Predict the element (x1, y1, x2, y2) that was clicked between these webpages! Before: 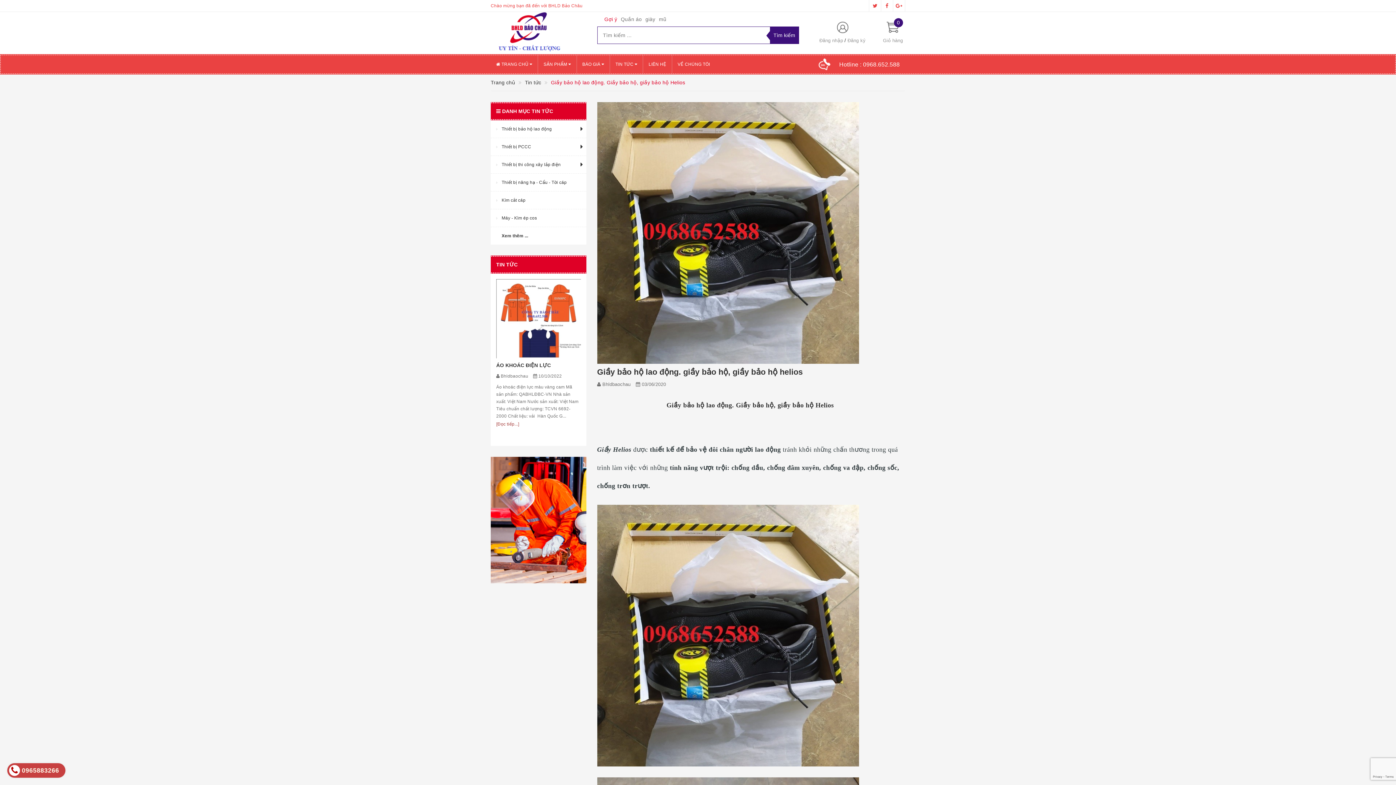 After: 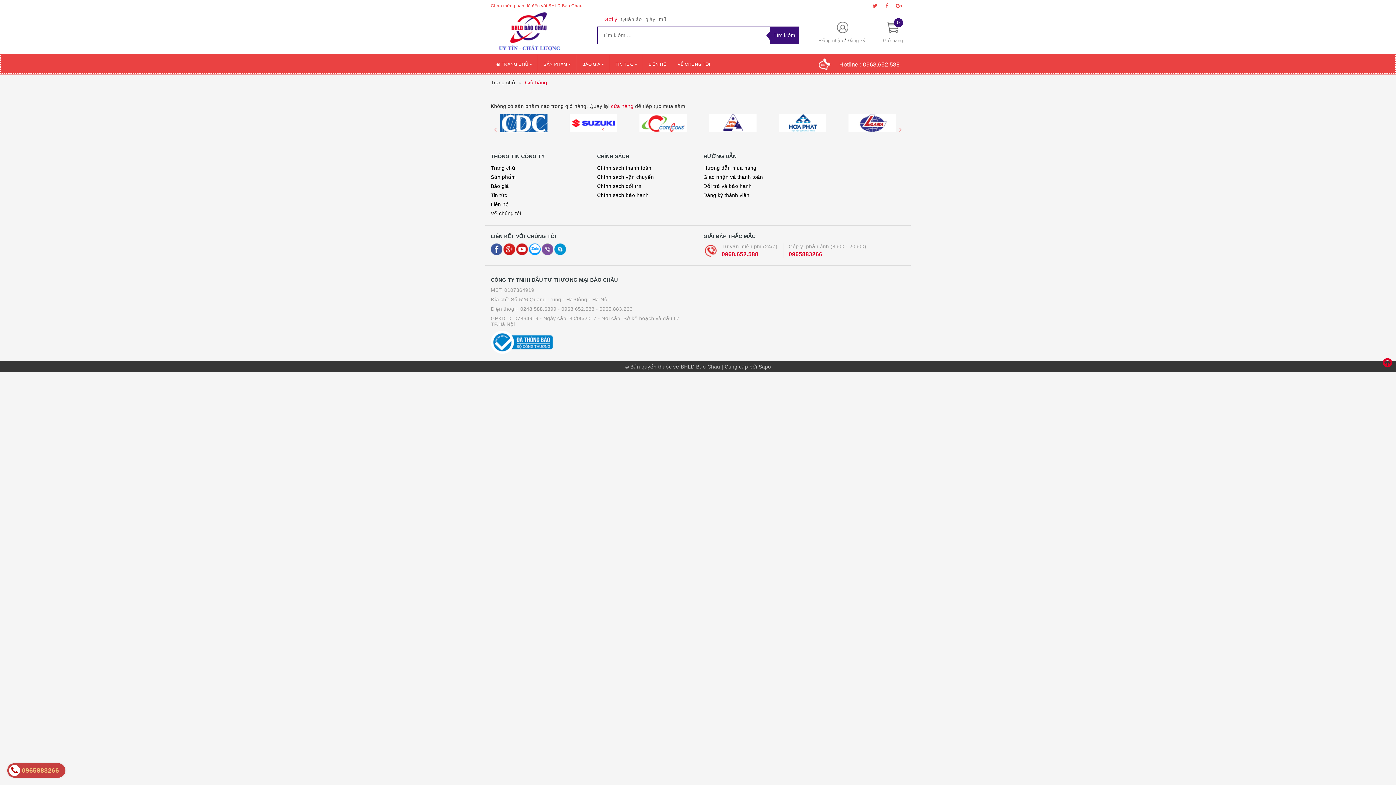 Action: bbox: (883, 37, 903, 43) label: 0
Giỏ hàng